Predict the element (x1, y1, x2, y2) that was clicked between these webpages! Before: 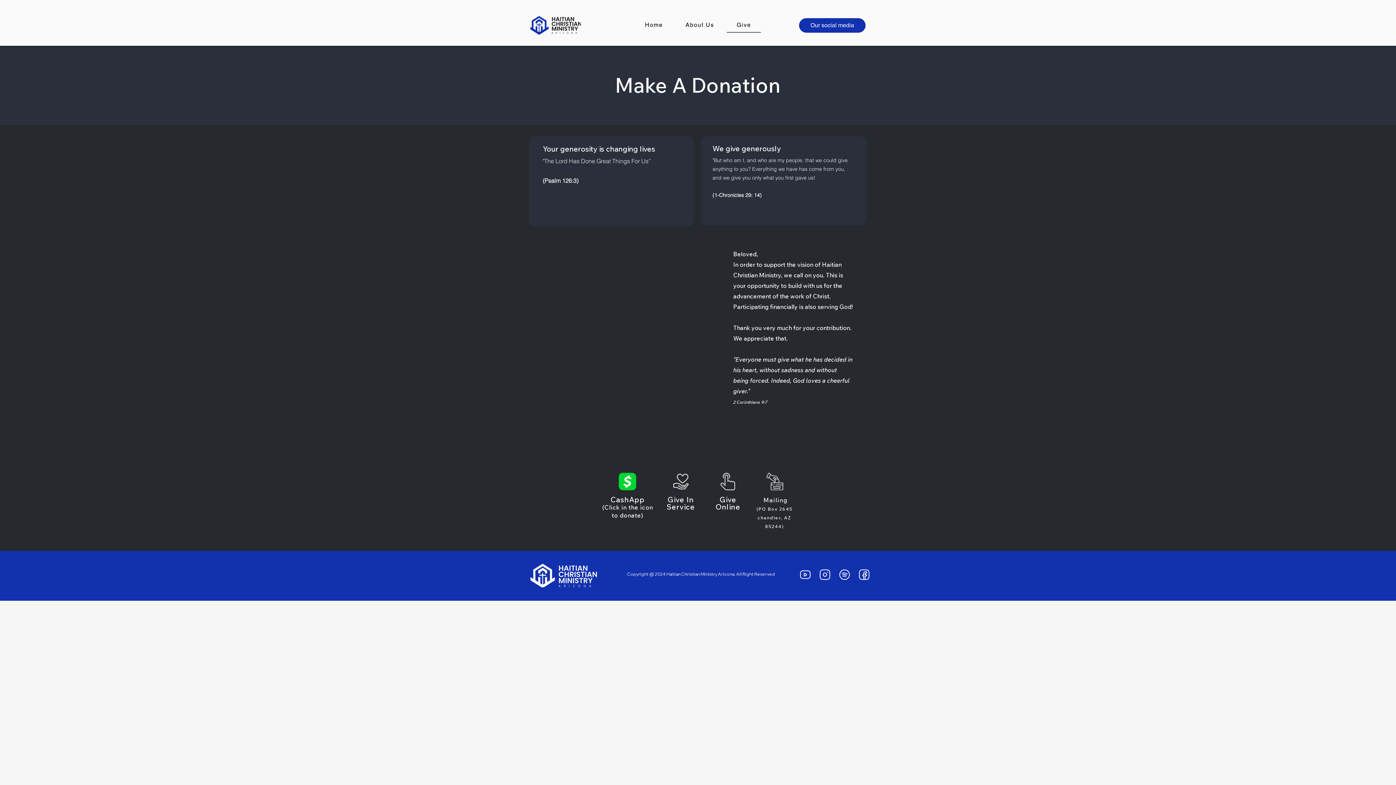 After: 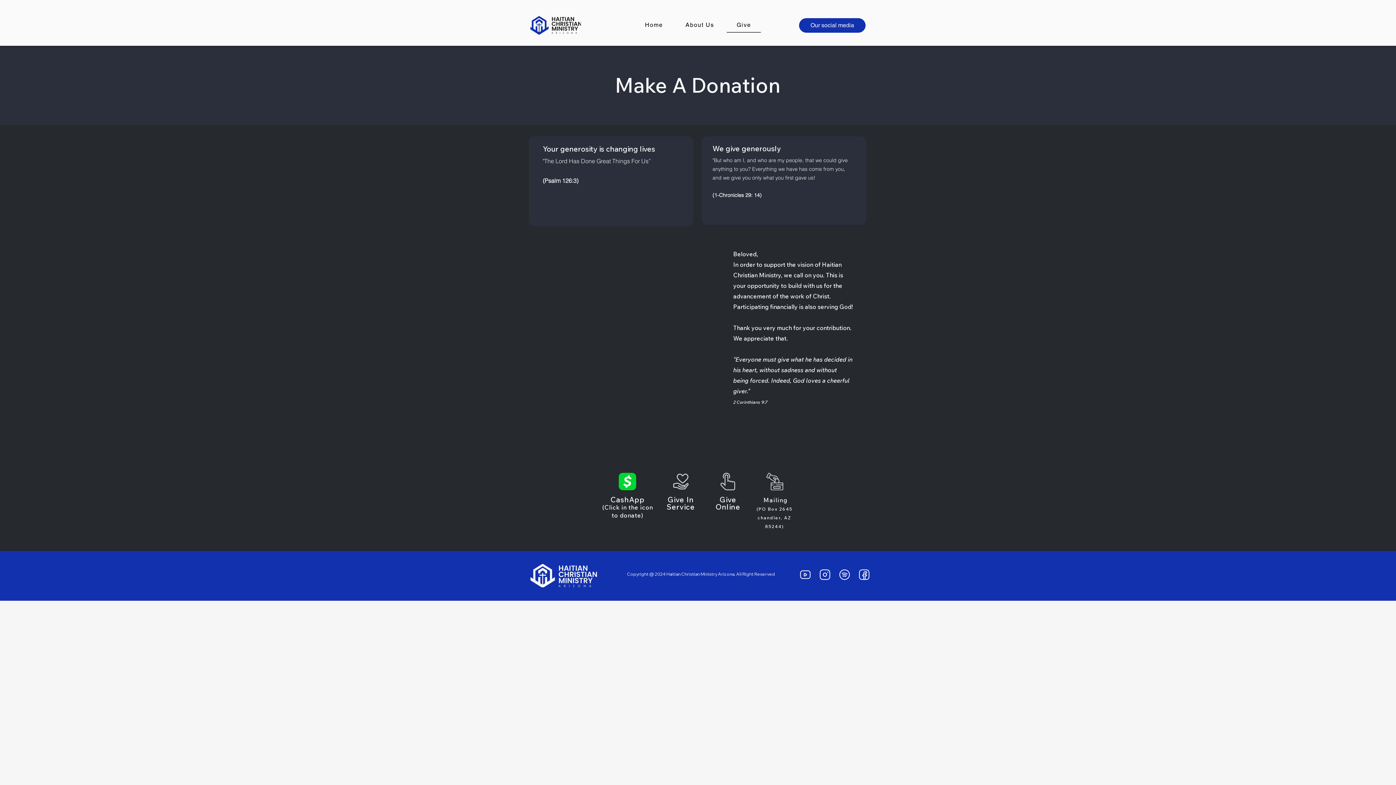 Action: label: Give bbox: (727, 17, 761, 32)